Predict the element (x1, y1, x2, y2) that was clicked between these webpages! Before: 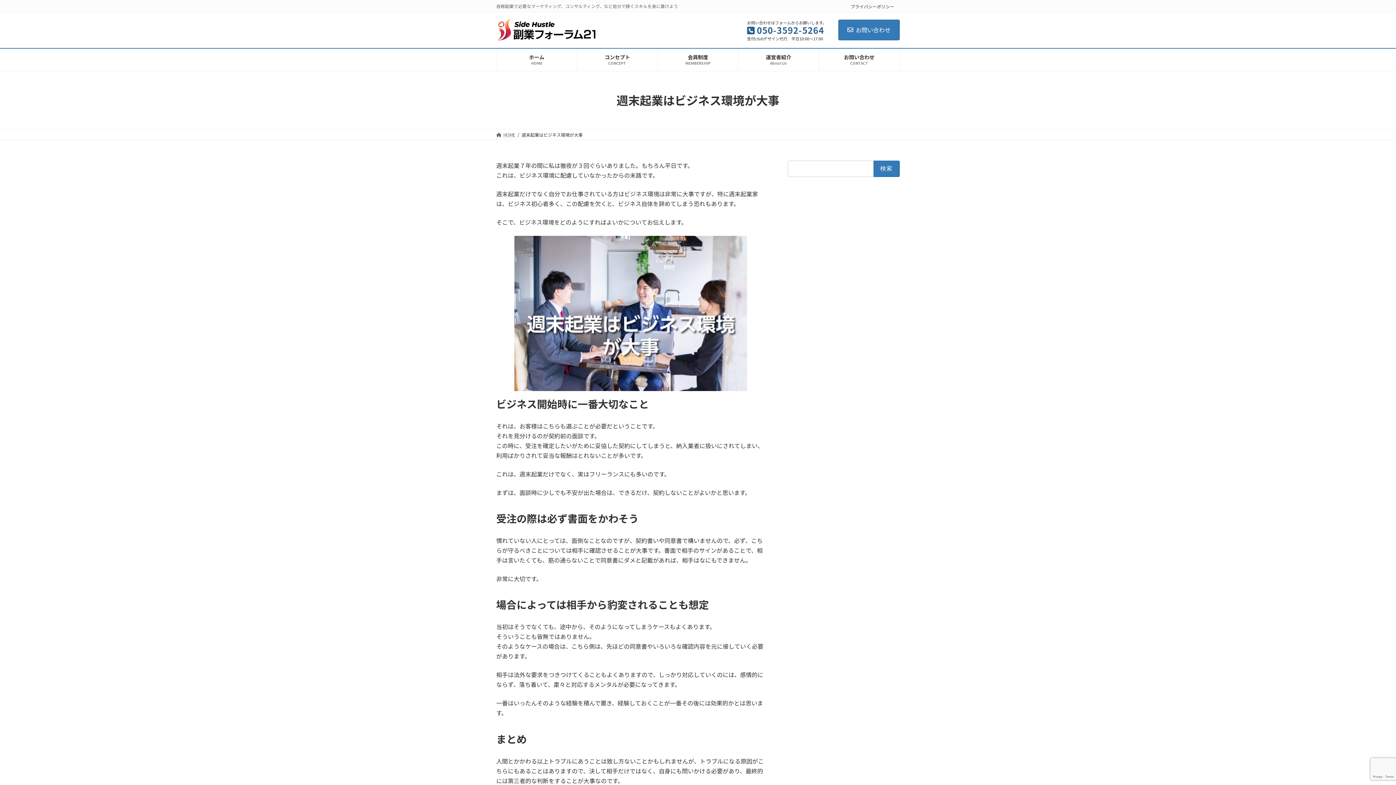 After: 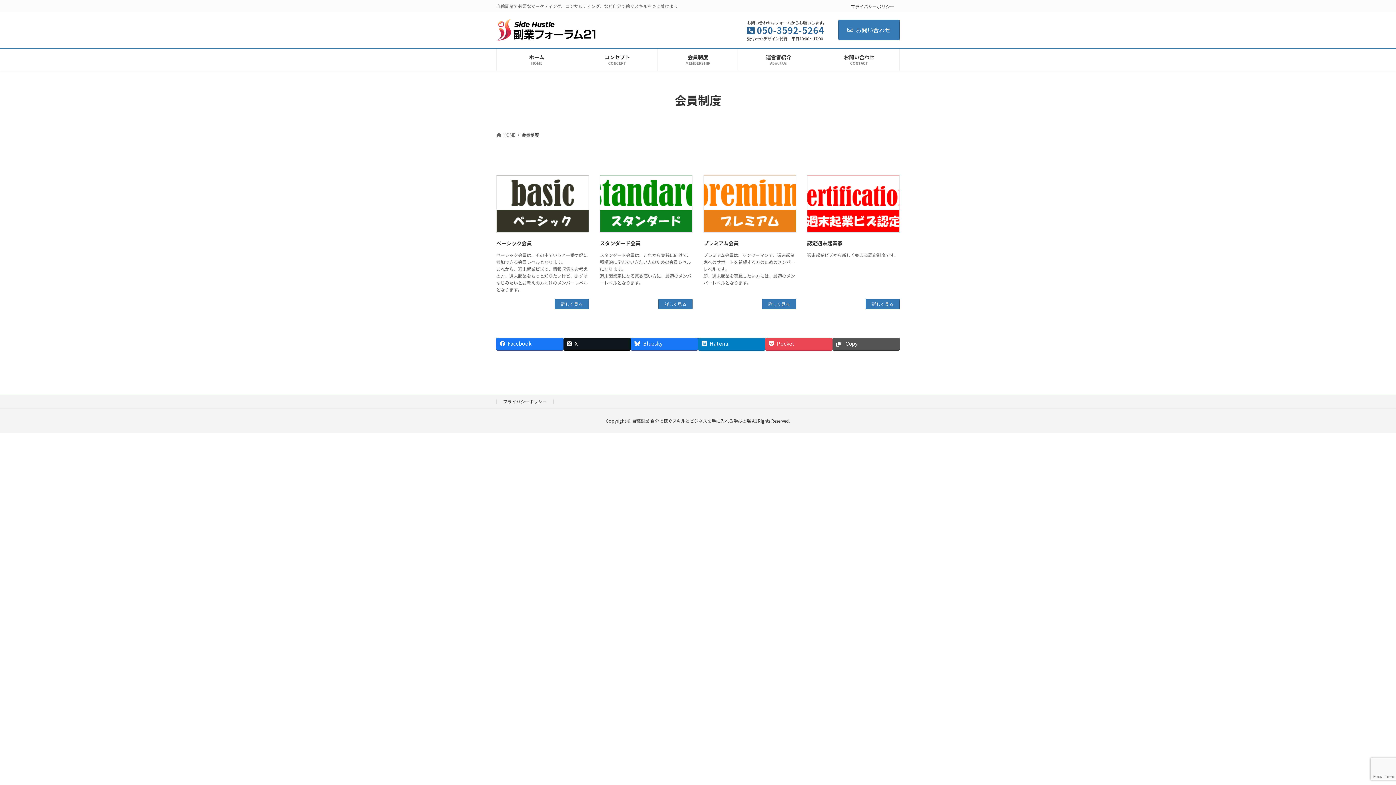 Action: label: 会員制度
MEMBERSHIP bbox: (657, 48, 738, 70)